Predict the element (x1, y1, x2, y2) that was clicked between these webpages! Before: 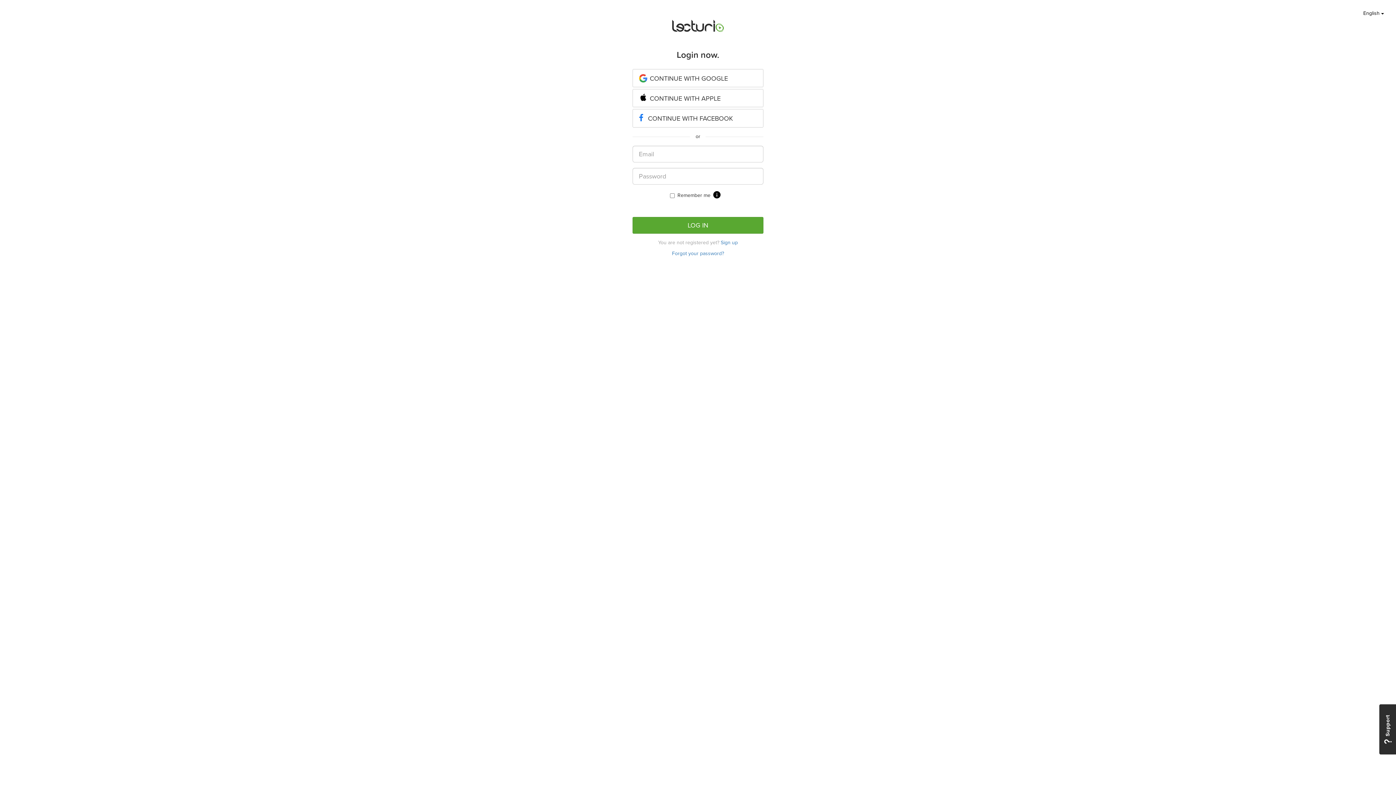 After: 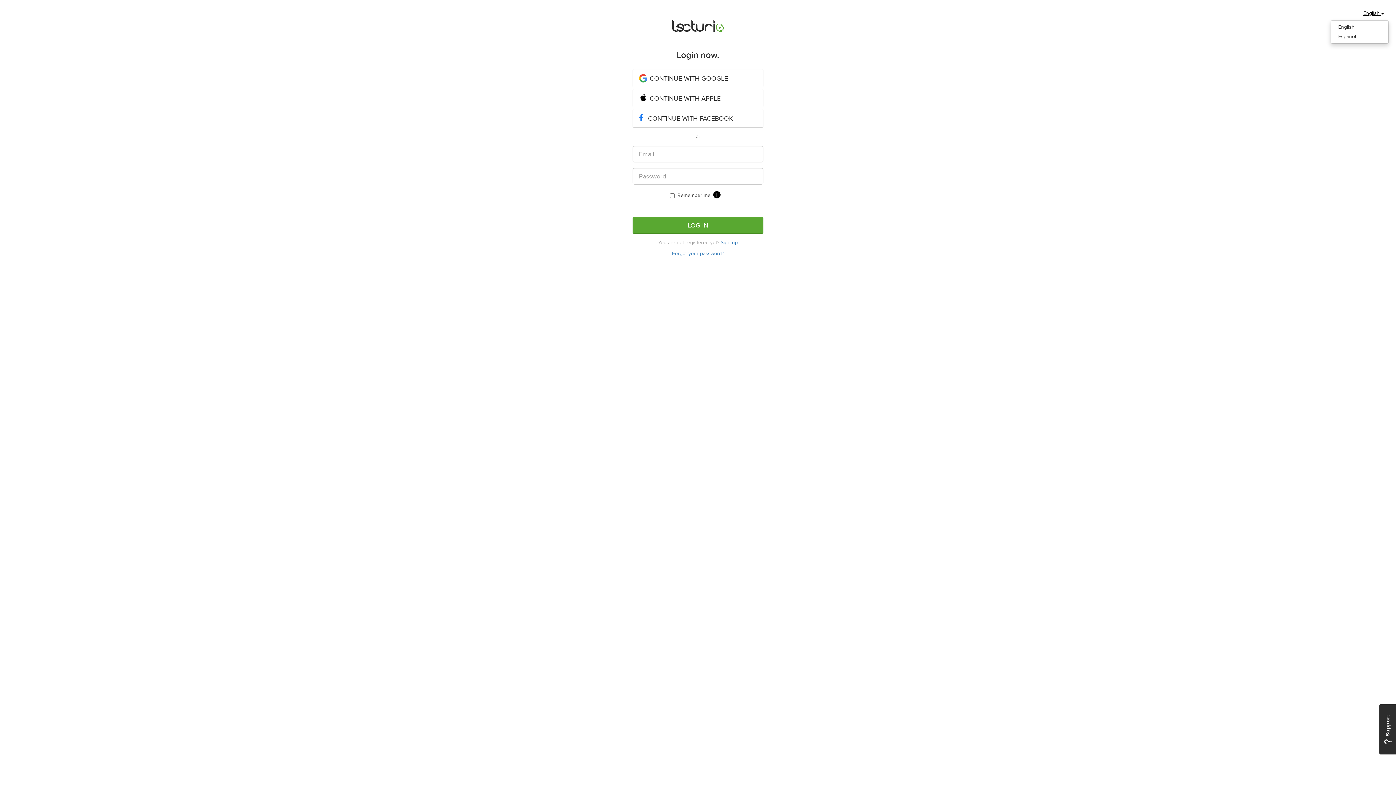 Action: label: English  bbox: (1358, 7, 1389, 19)